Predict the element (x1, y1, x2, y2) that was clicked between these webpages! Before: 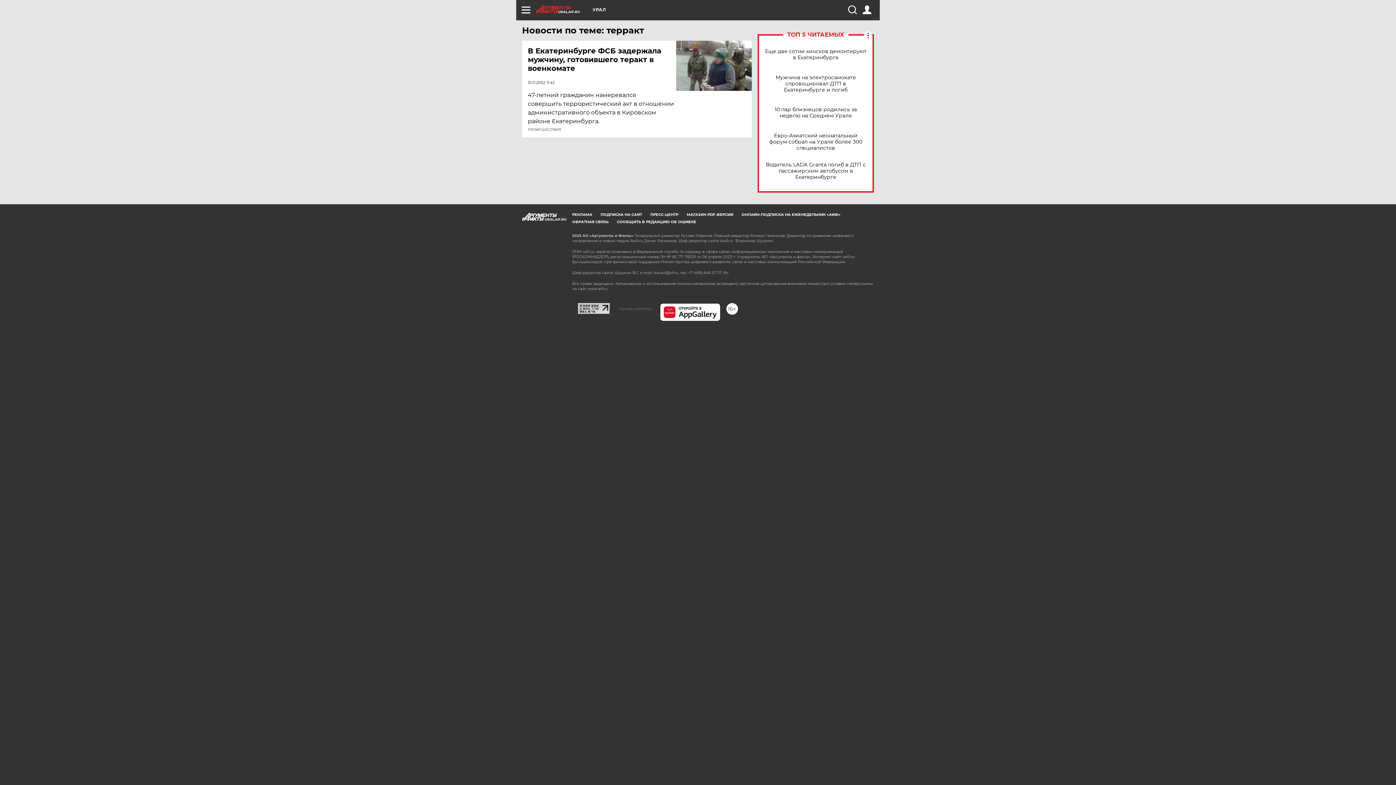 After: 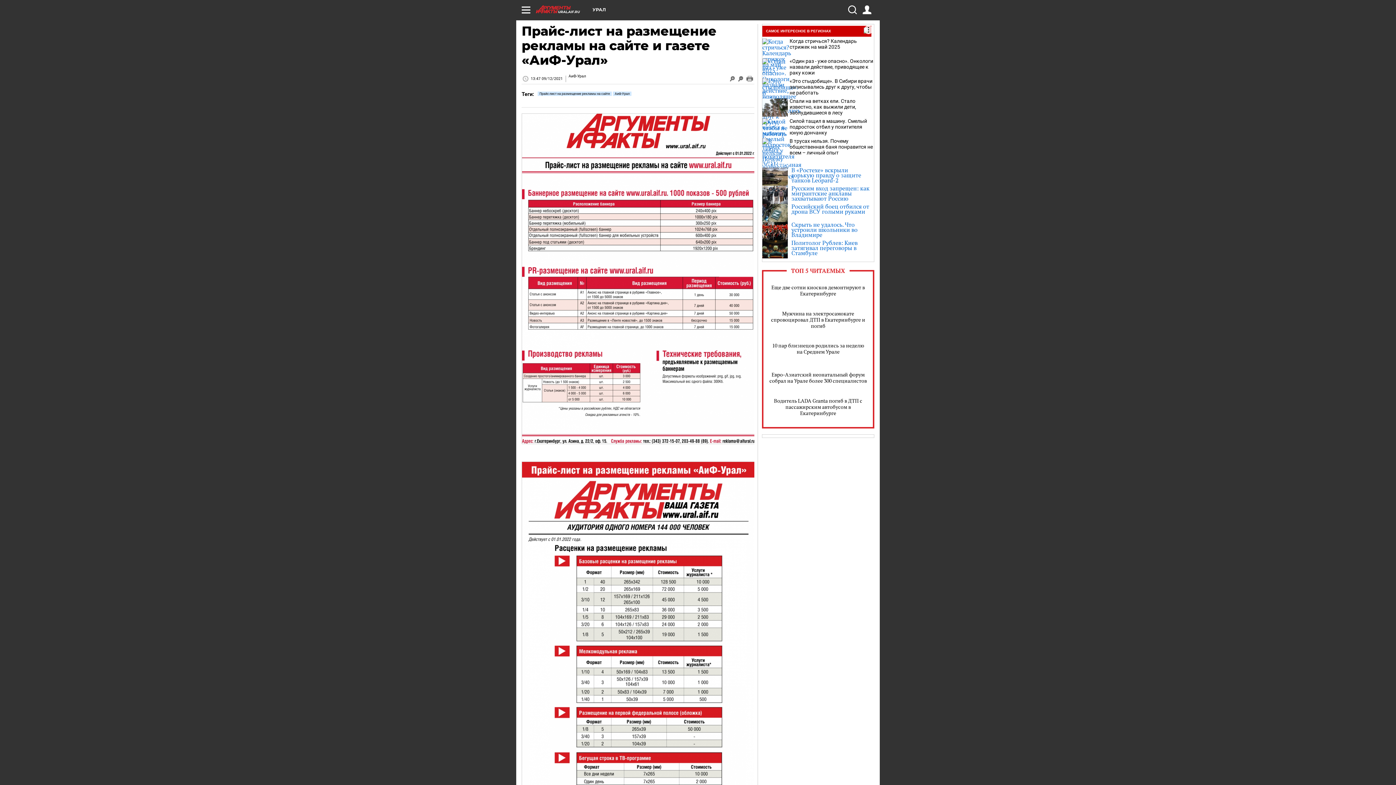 Action: label: РЕКЛАМА bbox: (572, 212, 592, 217)